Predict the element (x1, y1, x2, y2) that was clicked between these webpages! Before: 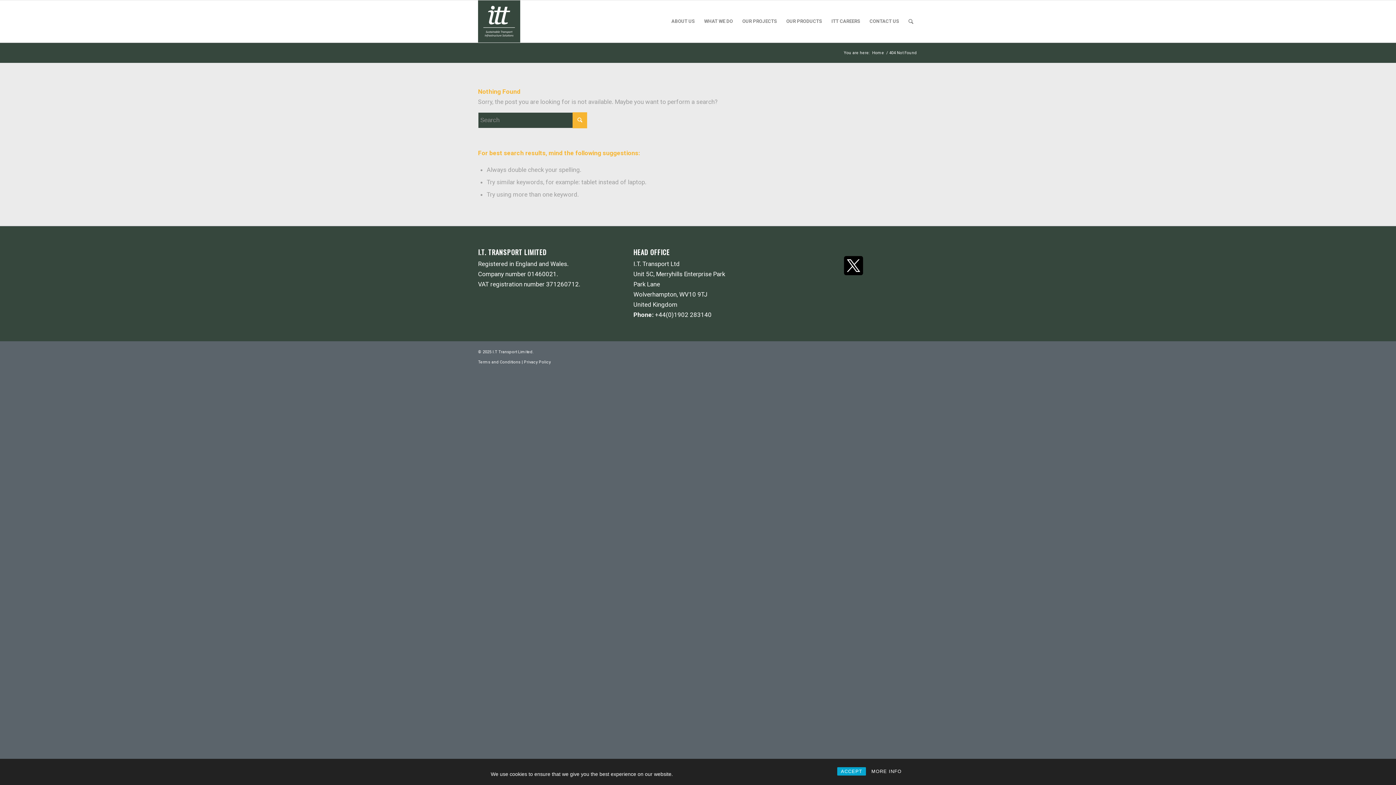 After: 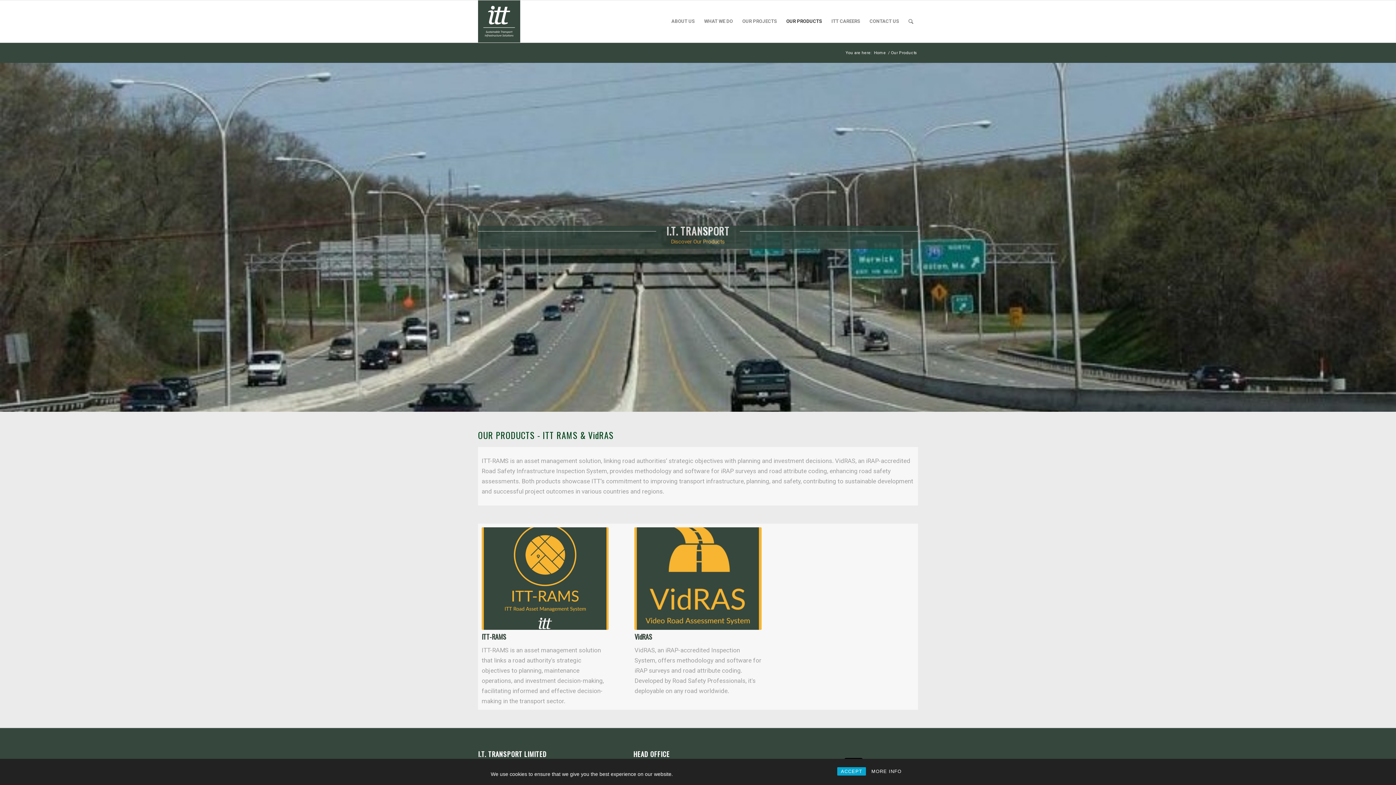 Action: bbox: (781, 0, 826, 42) label: OUR PRODUCTS